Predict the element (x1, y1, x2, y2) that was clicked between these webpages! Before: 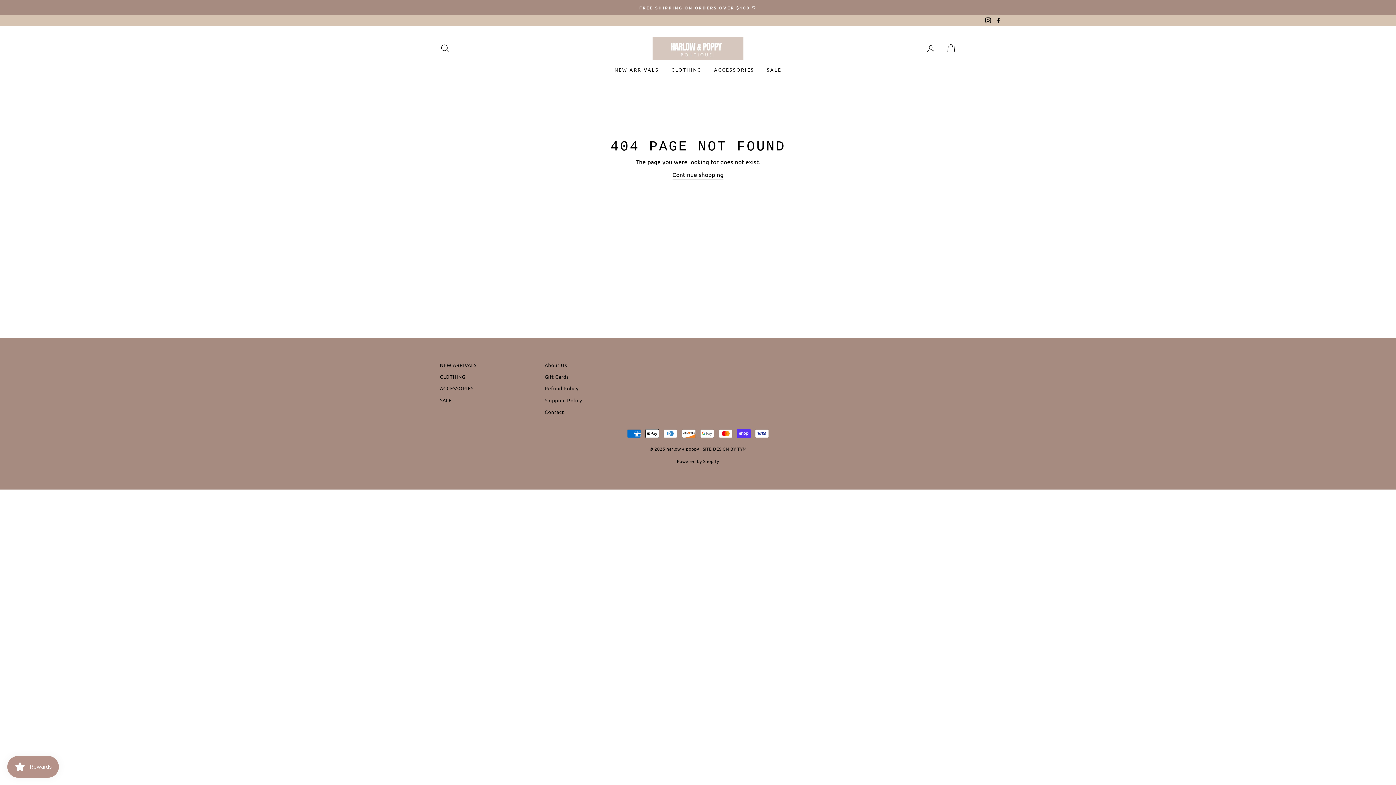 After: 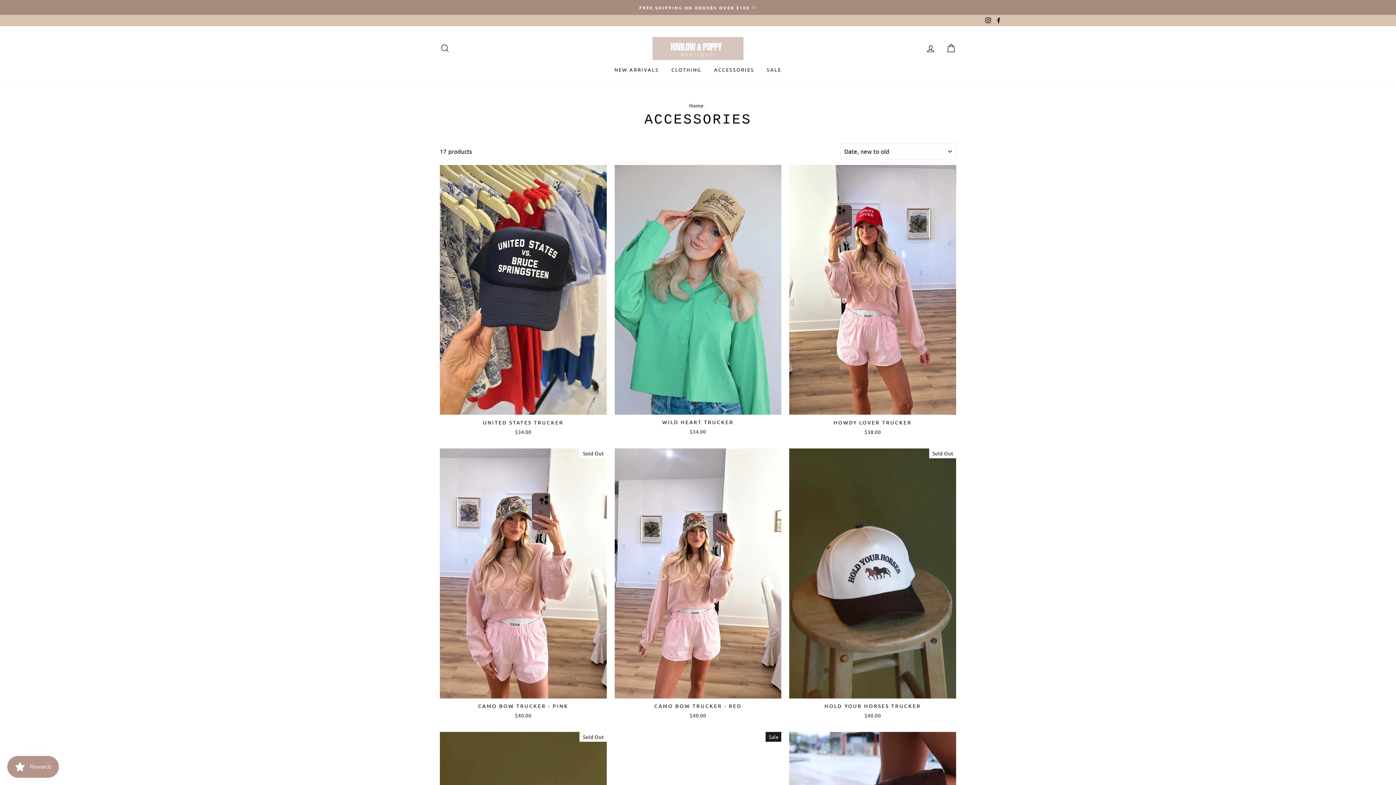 Action: label: ACCESSORIES bbox: (708, 63, 759, 76)